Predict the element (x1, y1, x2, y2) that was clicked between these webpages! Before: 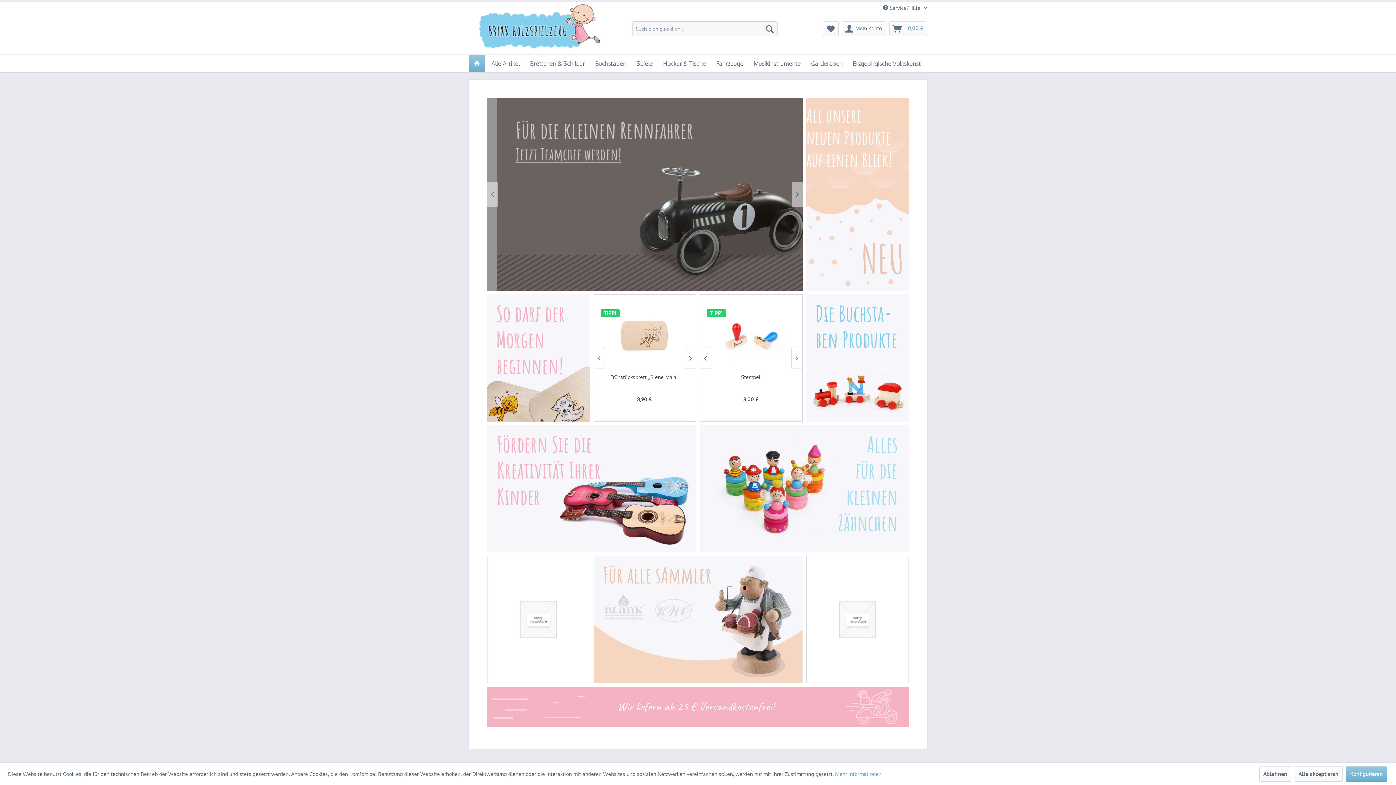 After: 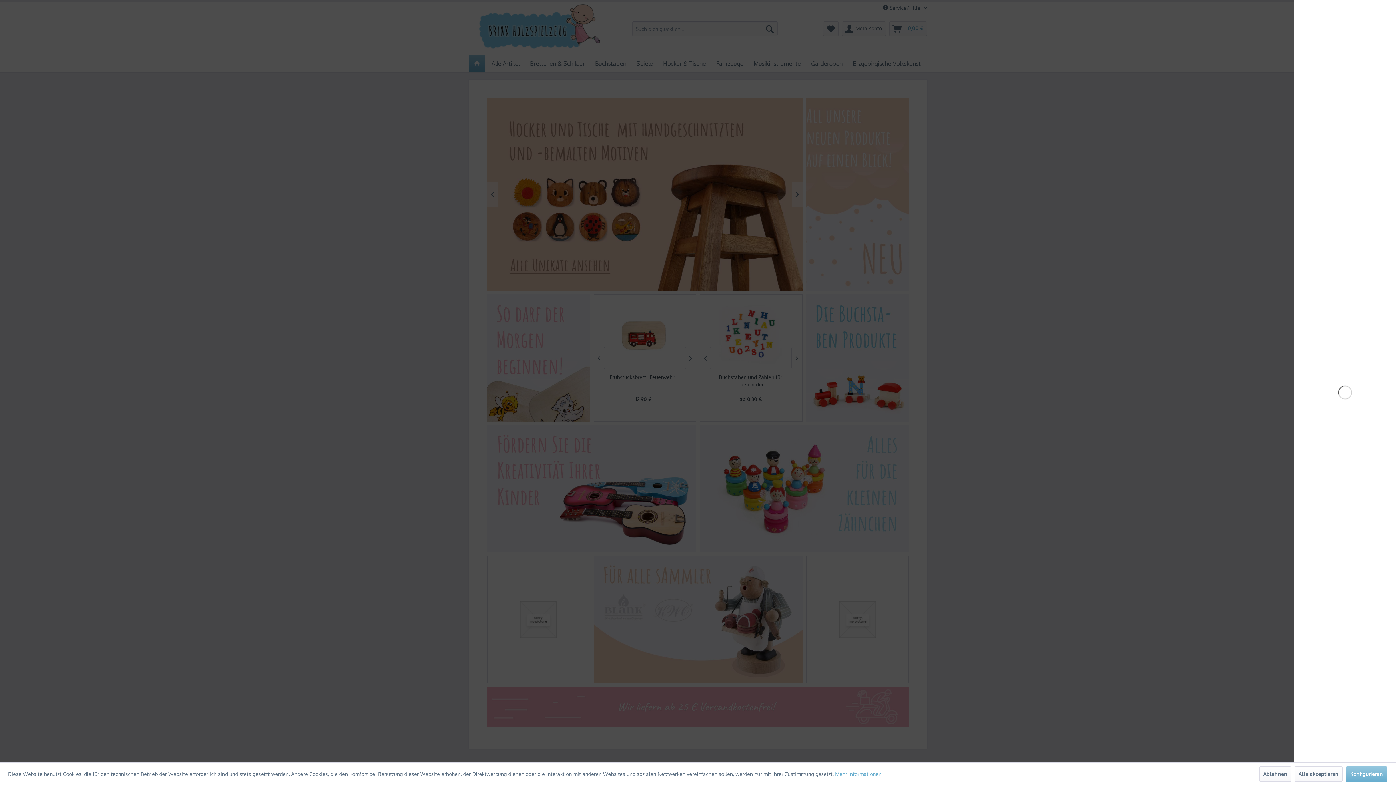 Action: bbox: (889, 21, 927, 36) label: 0,00 €